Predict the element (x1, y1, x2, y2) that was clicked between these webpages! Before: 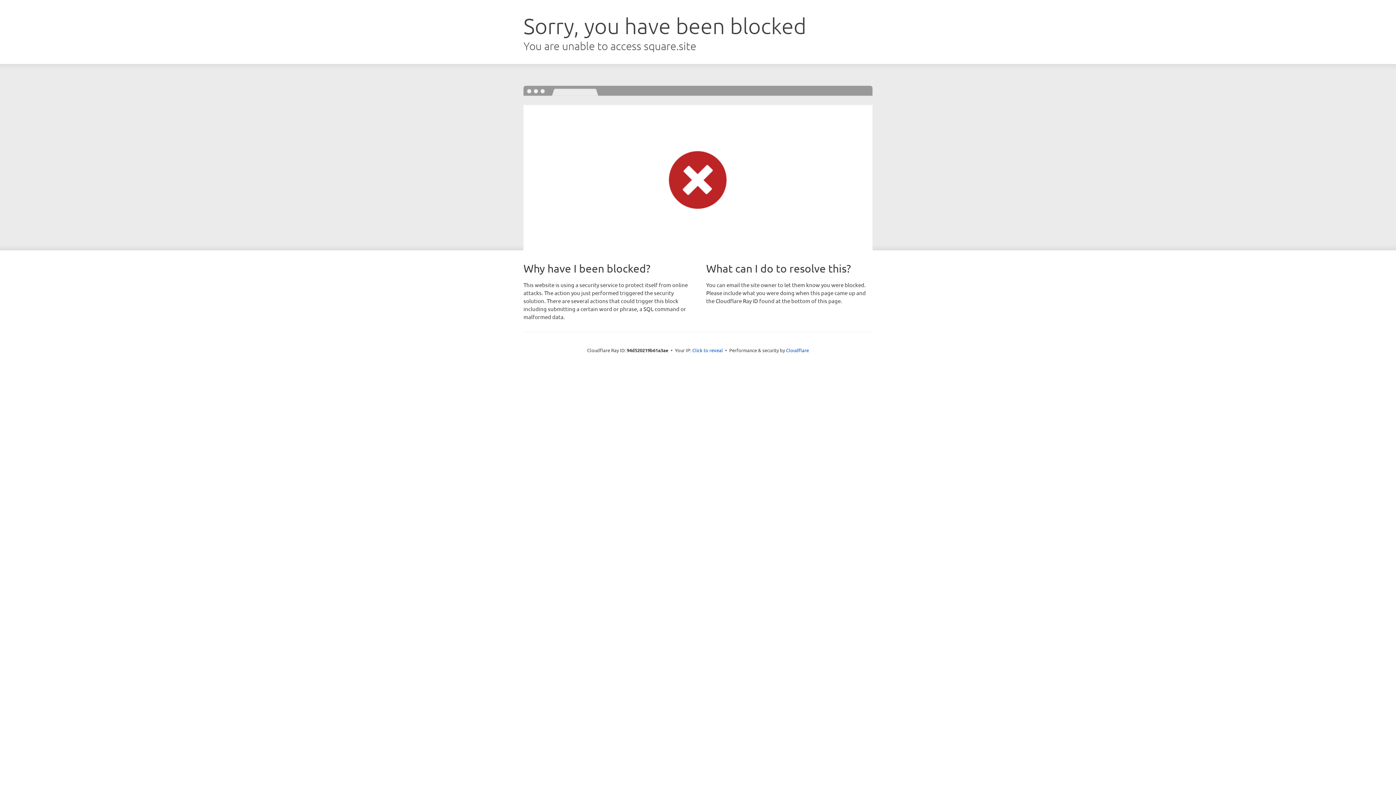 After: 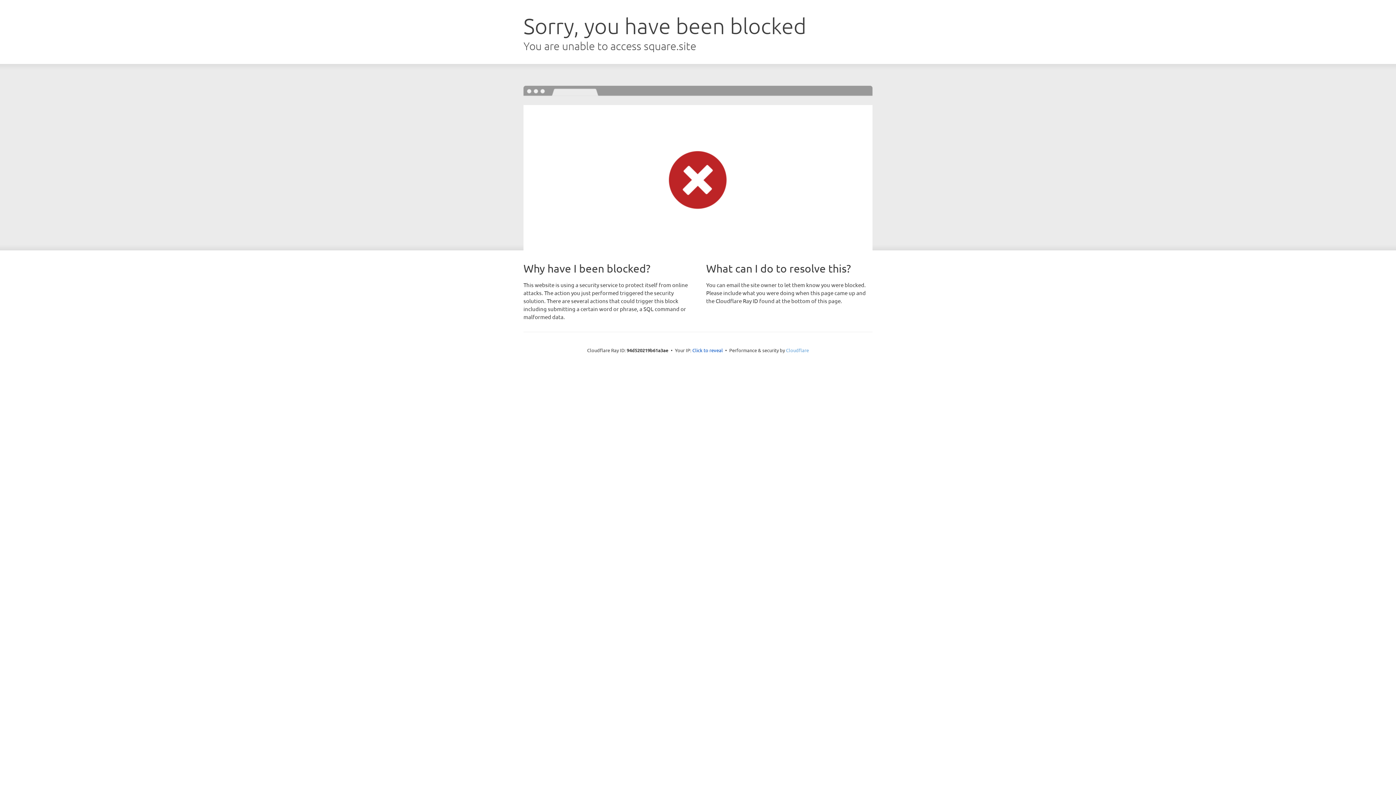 Action: label: Cloudflare bbox: (786, 347, 809, 353)